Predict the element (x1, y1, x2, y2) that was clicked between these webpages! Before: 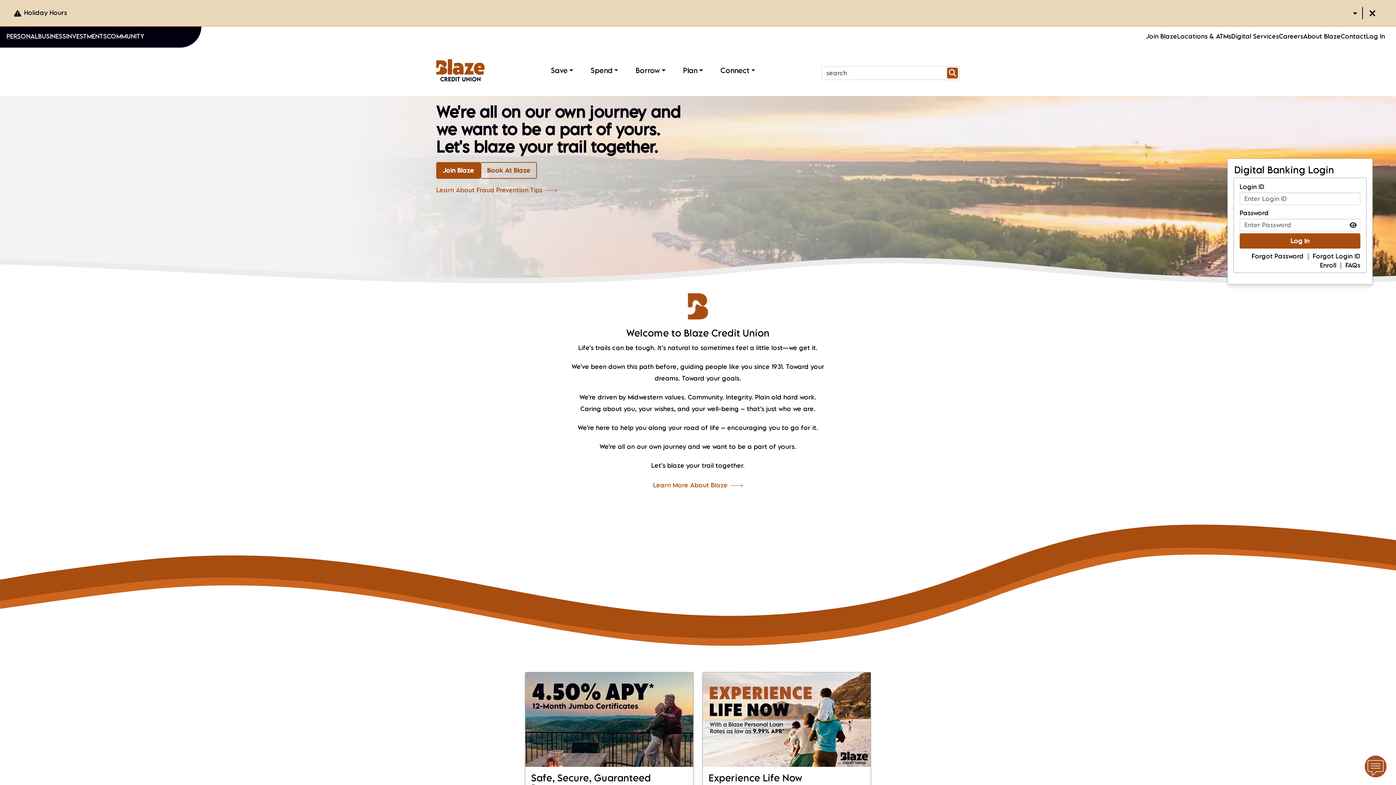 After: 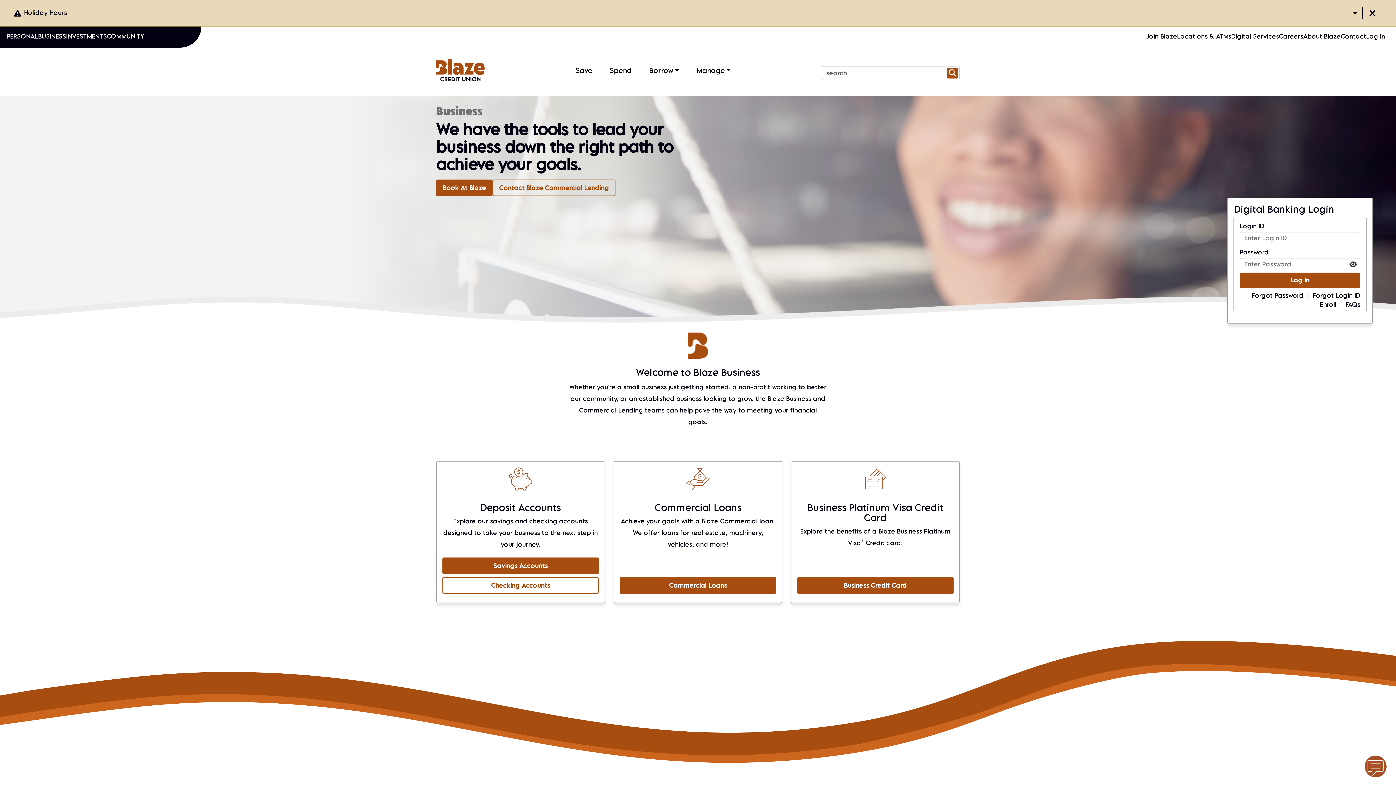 Action: label: BUSINESS bbox: (38, 32, 66, 40)